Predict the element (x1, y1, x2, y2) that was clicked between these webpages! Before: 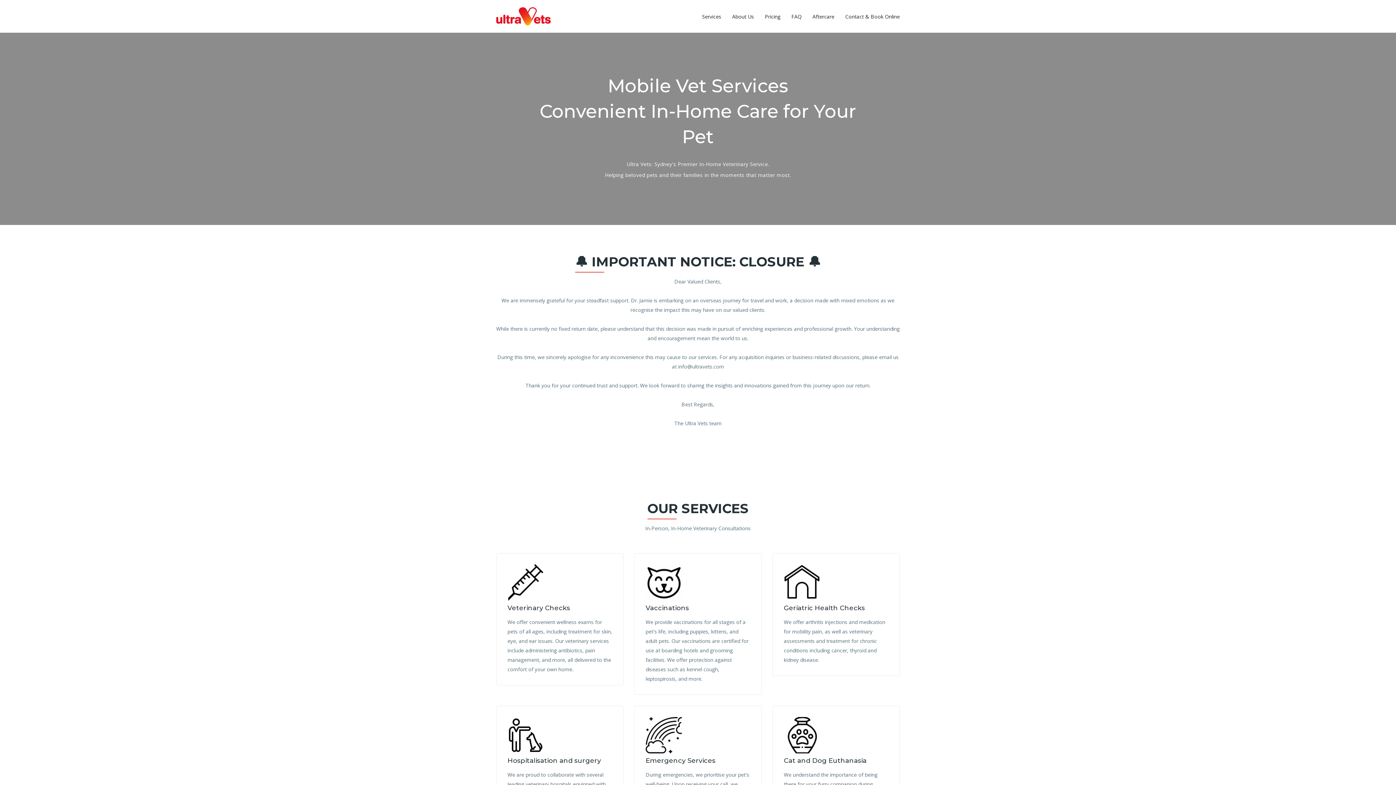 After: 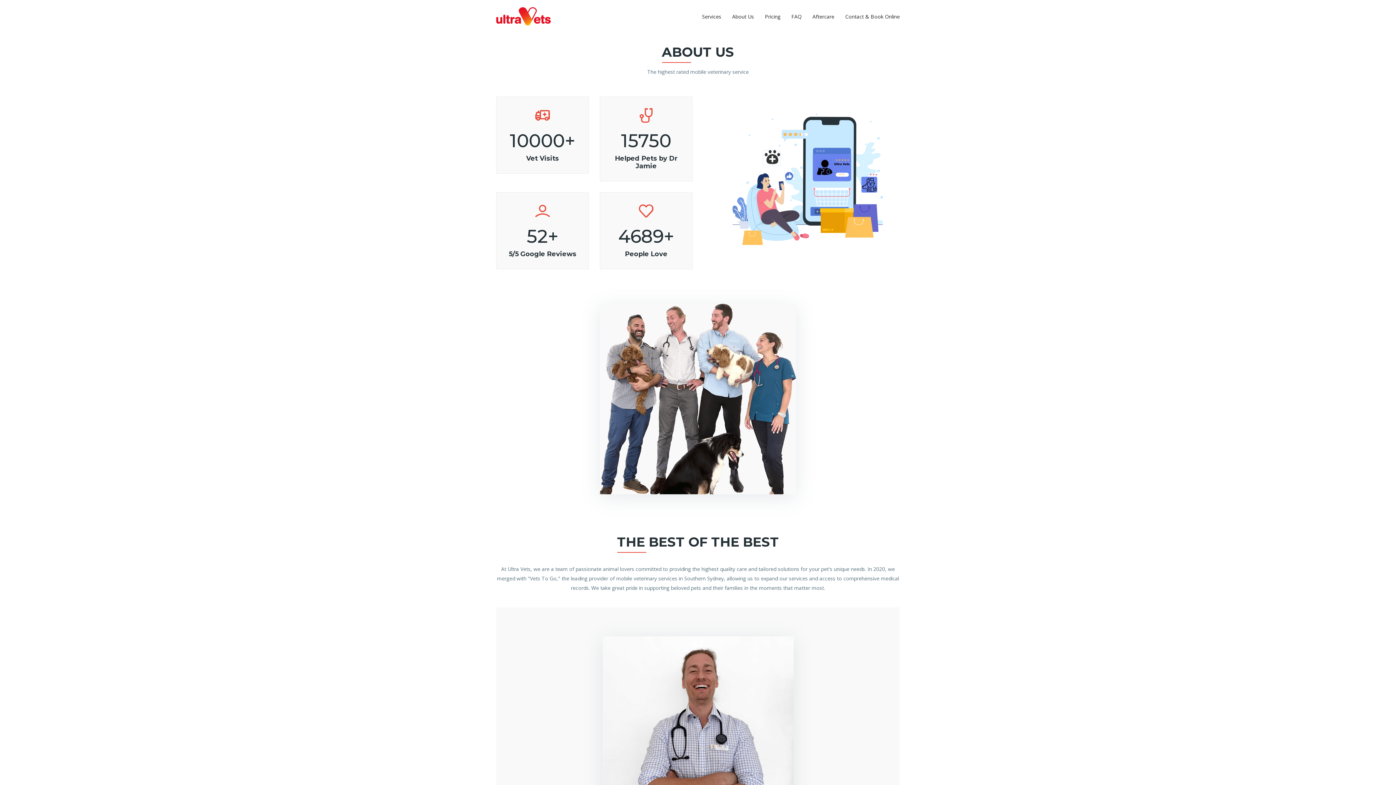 Action: bbox: (732, 11, 754, 21) label: About Us